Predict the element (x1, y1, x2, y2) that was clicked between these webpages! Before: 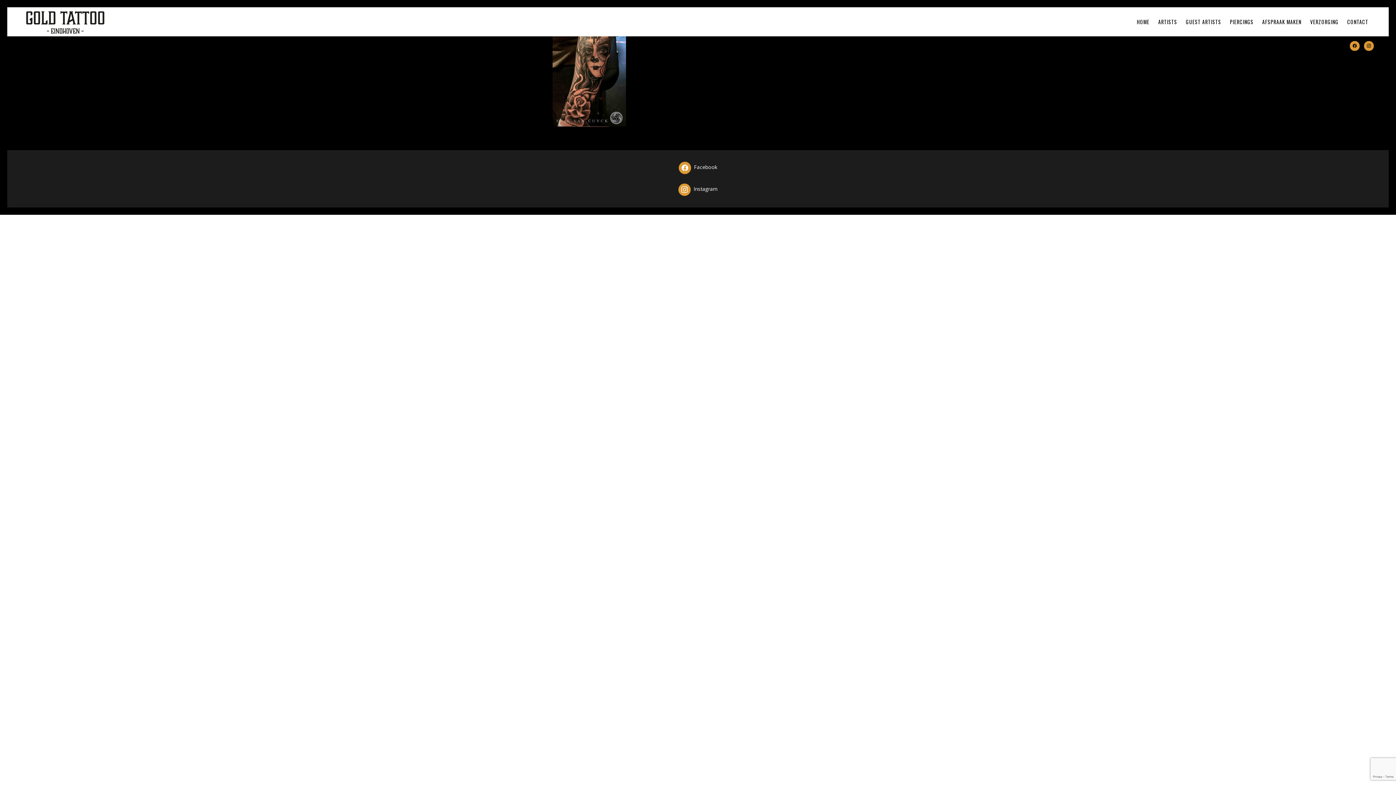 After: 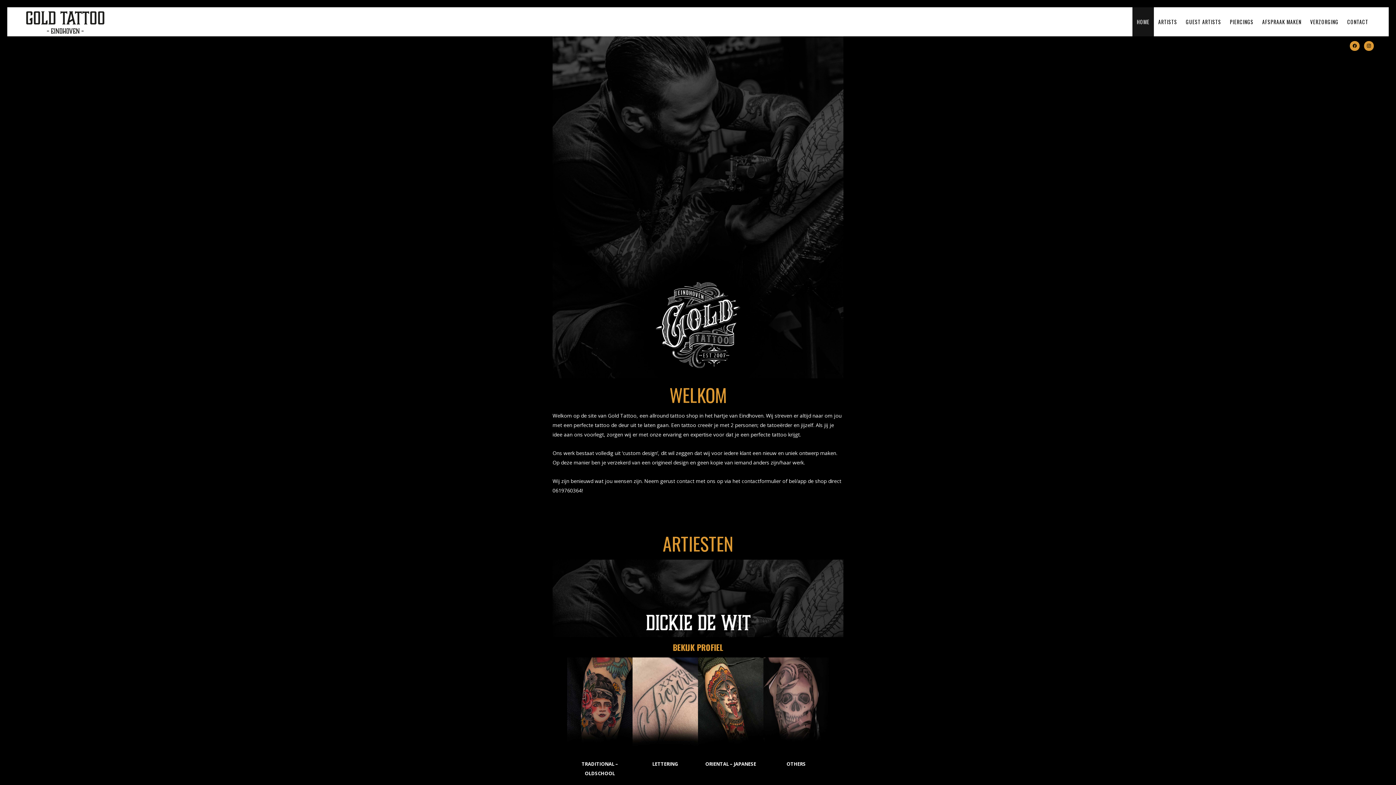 Action: bbox: (20, 7, 109, 36)